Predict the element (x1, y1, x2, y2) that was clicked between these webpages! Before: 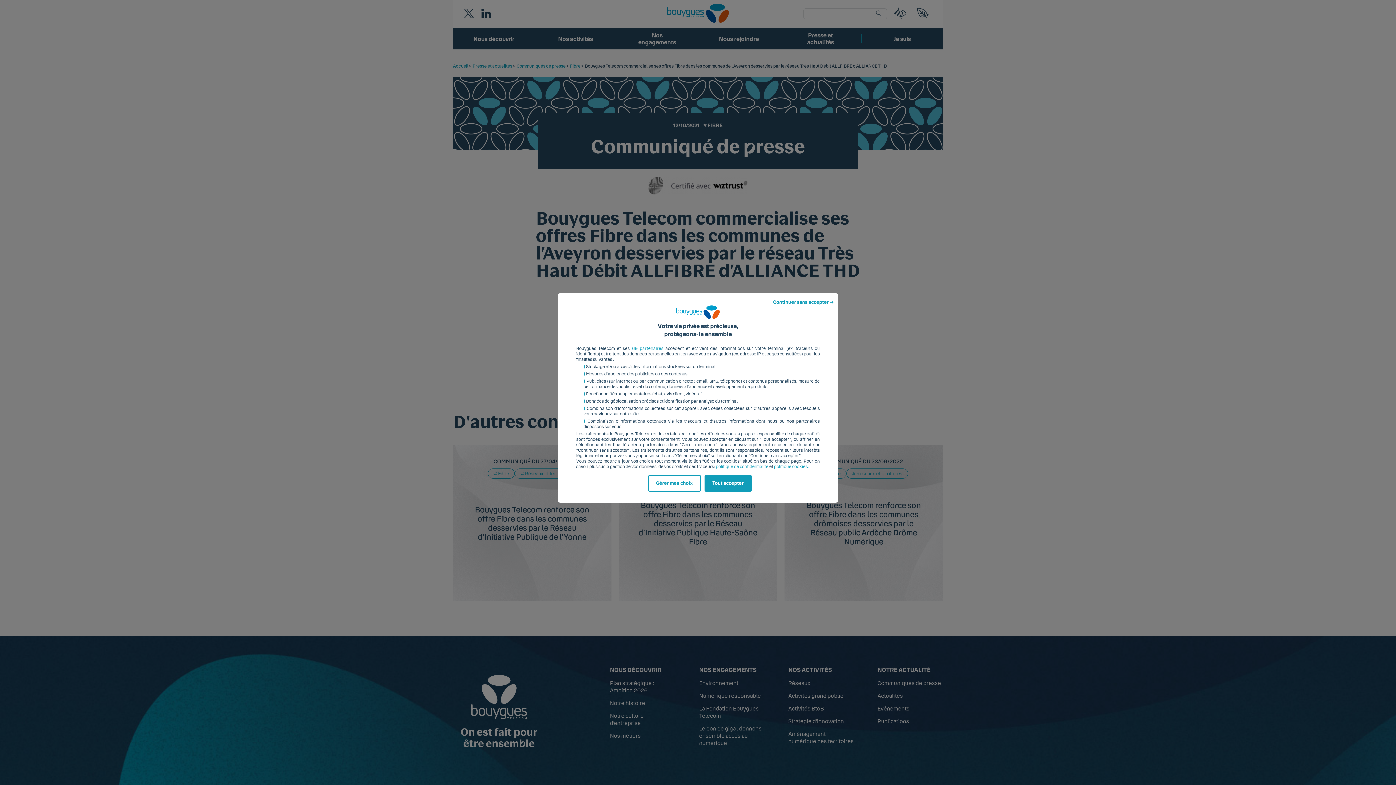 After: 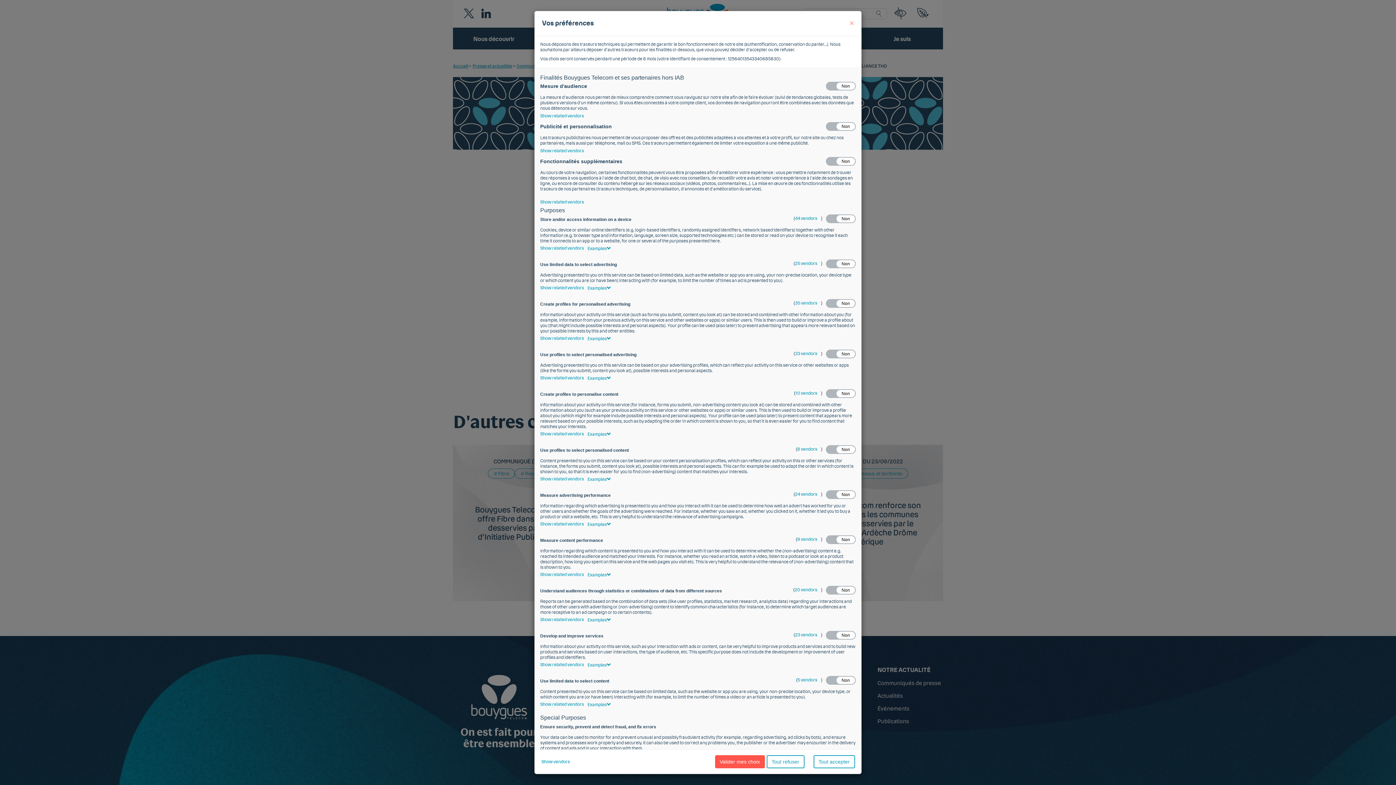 Action: label: Gérer mes choix bbox: (648, 475, 700, 492)